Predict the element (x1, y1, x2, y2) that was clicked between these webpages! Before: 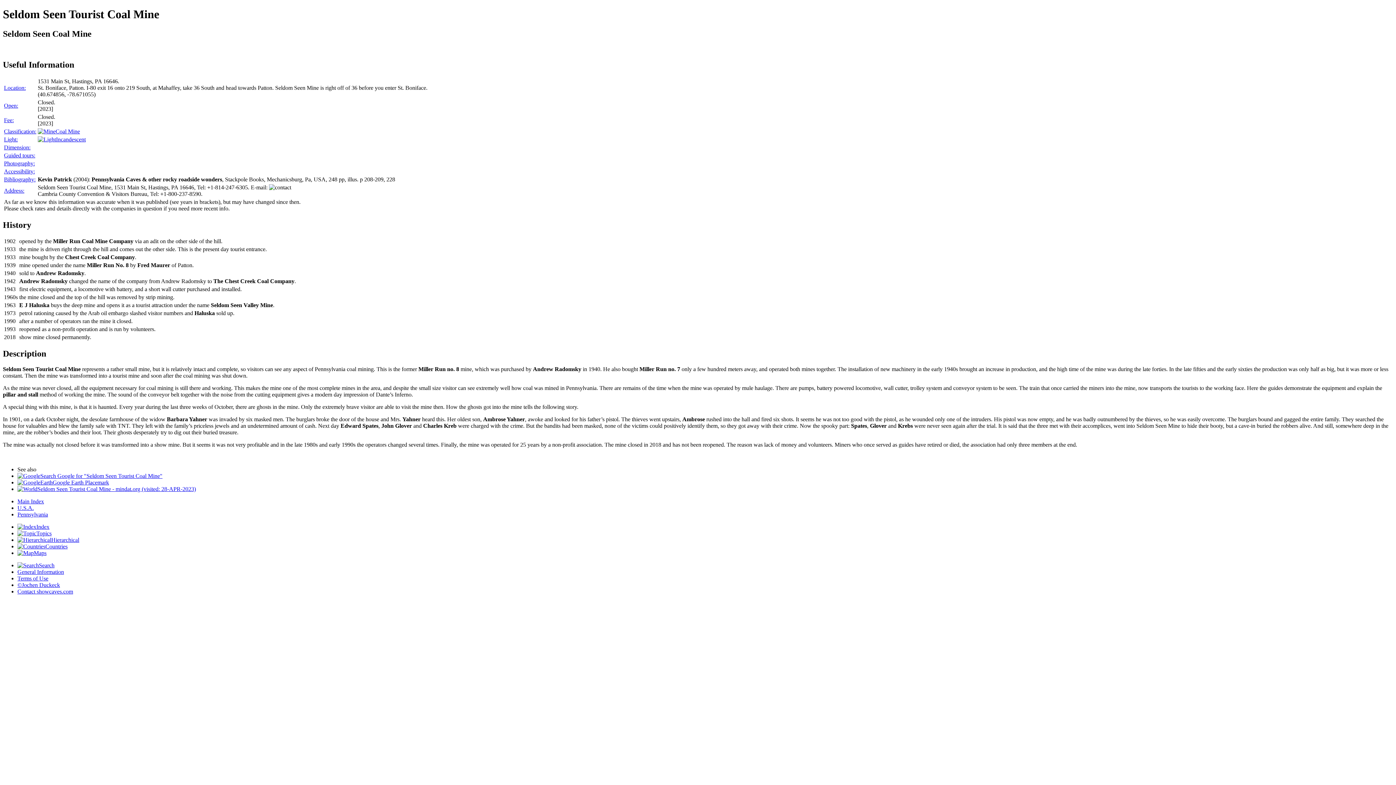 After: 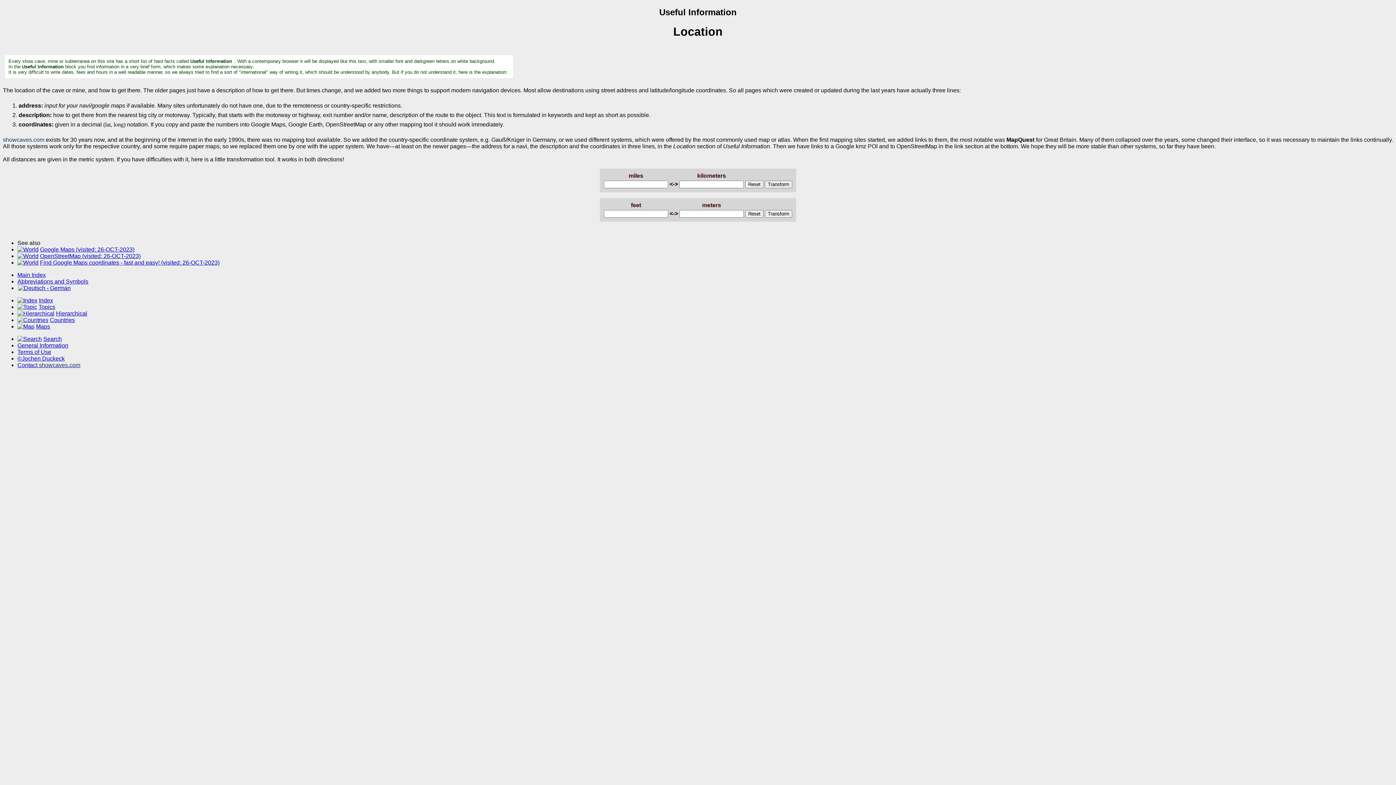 Action: bbox: (4, 84, 25, 90) label: Location: